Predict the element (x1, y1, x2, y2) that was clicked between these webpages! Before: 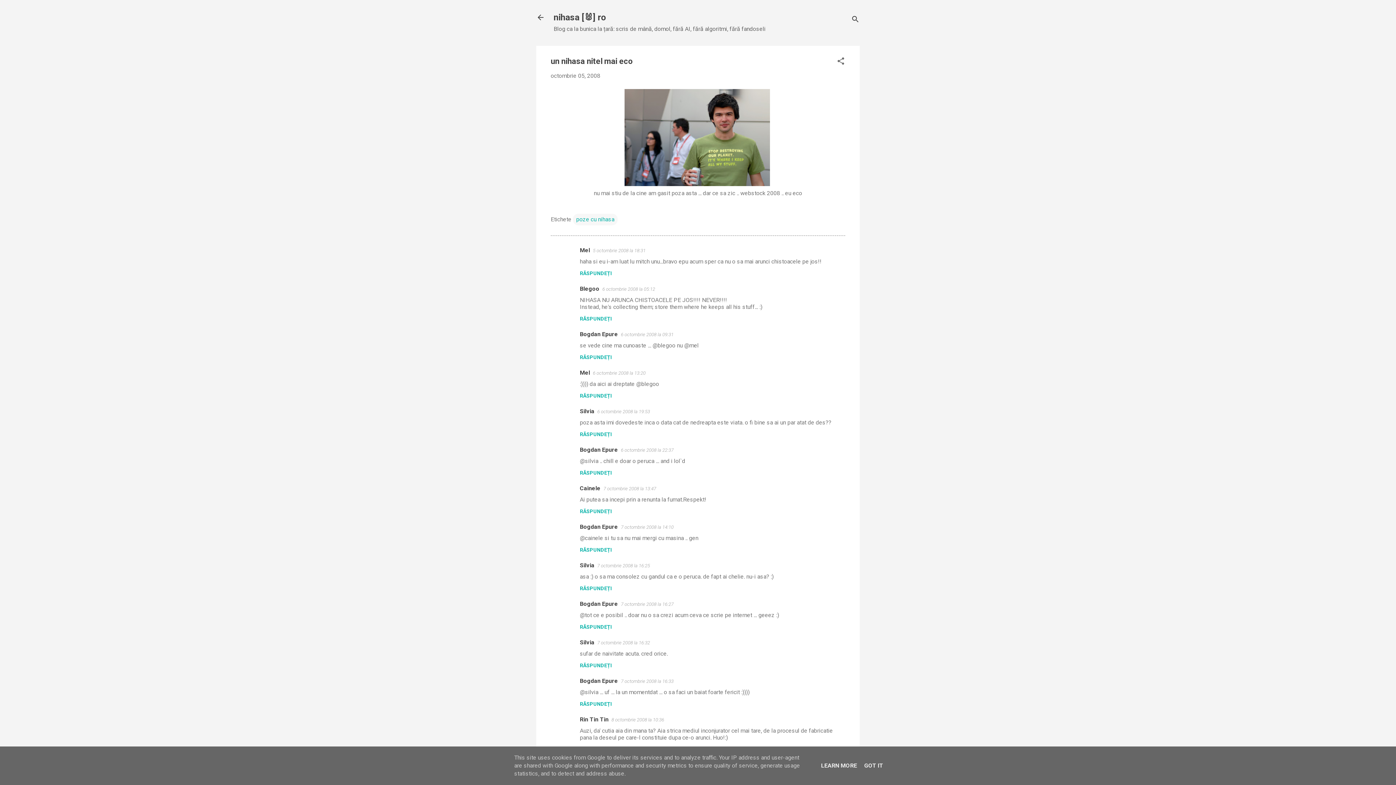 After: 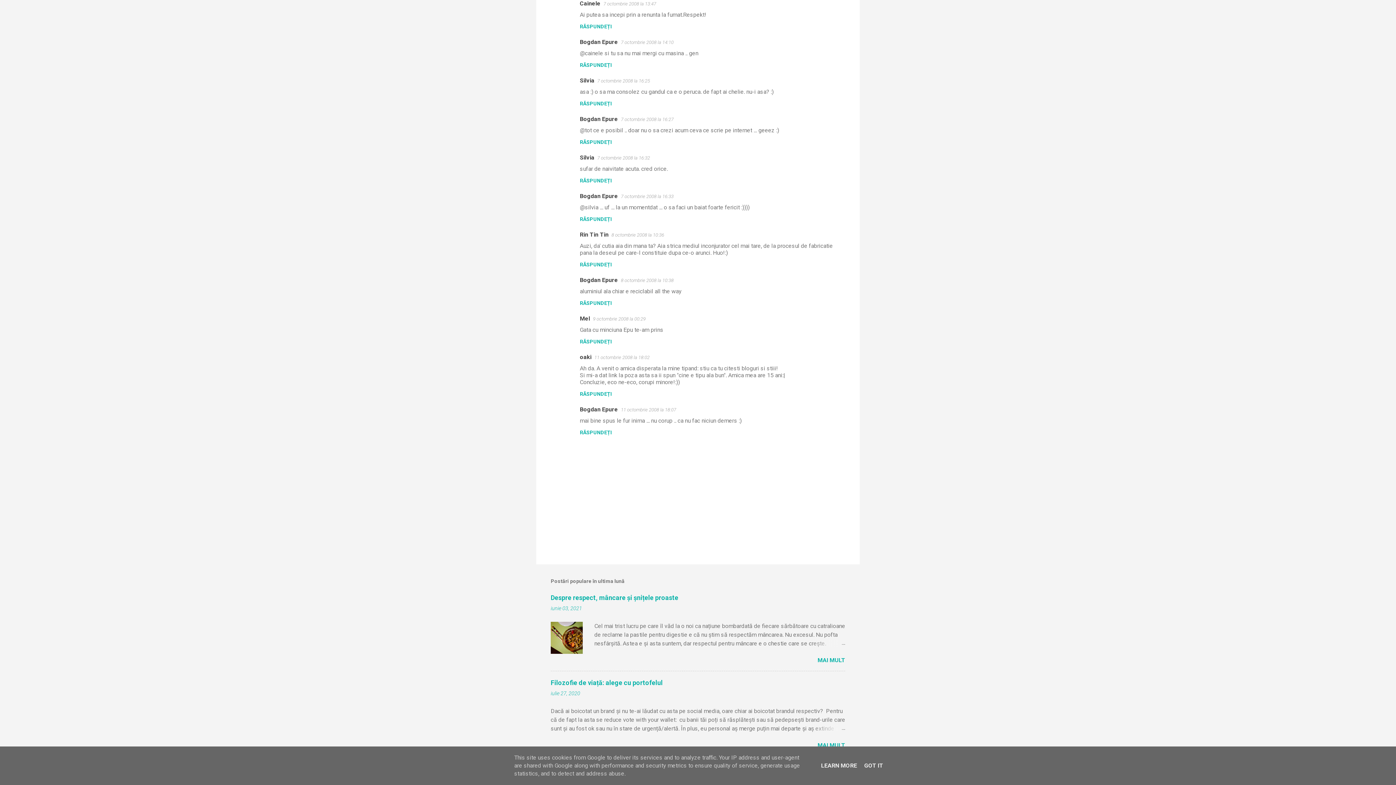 Action: bbox: (603, 486, 656, 491) label: 7 octombrie 2008 la 13:47